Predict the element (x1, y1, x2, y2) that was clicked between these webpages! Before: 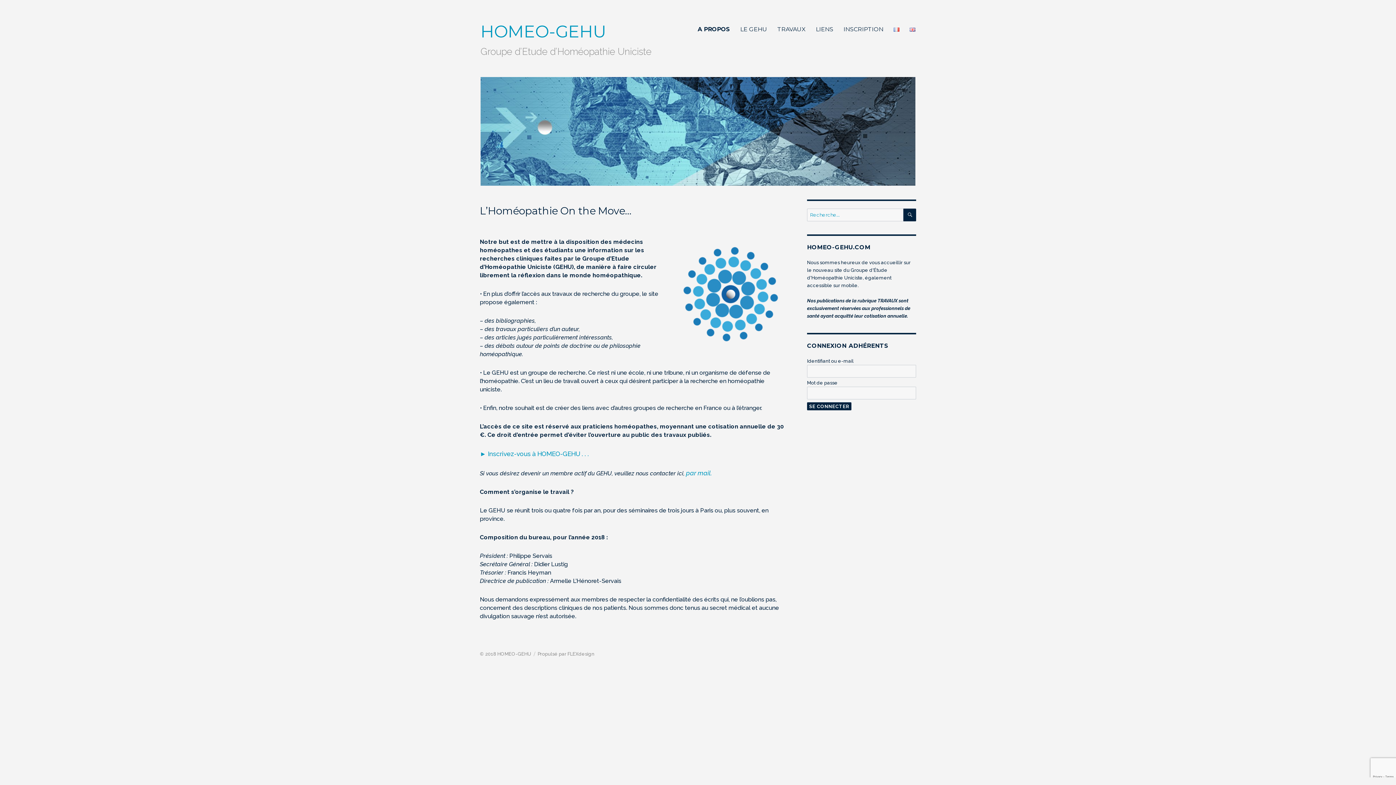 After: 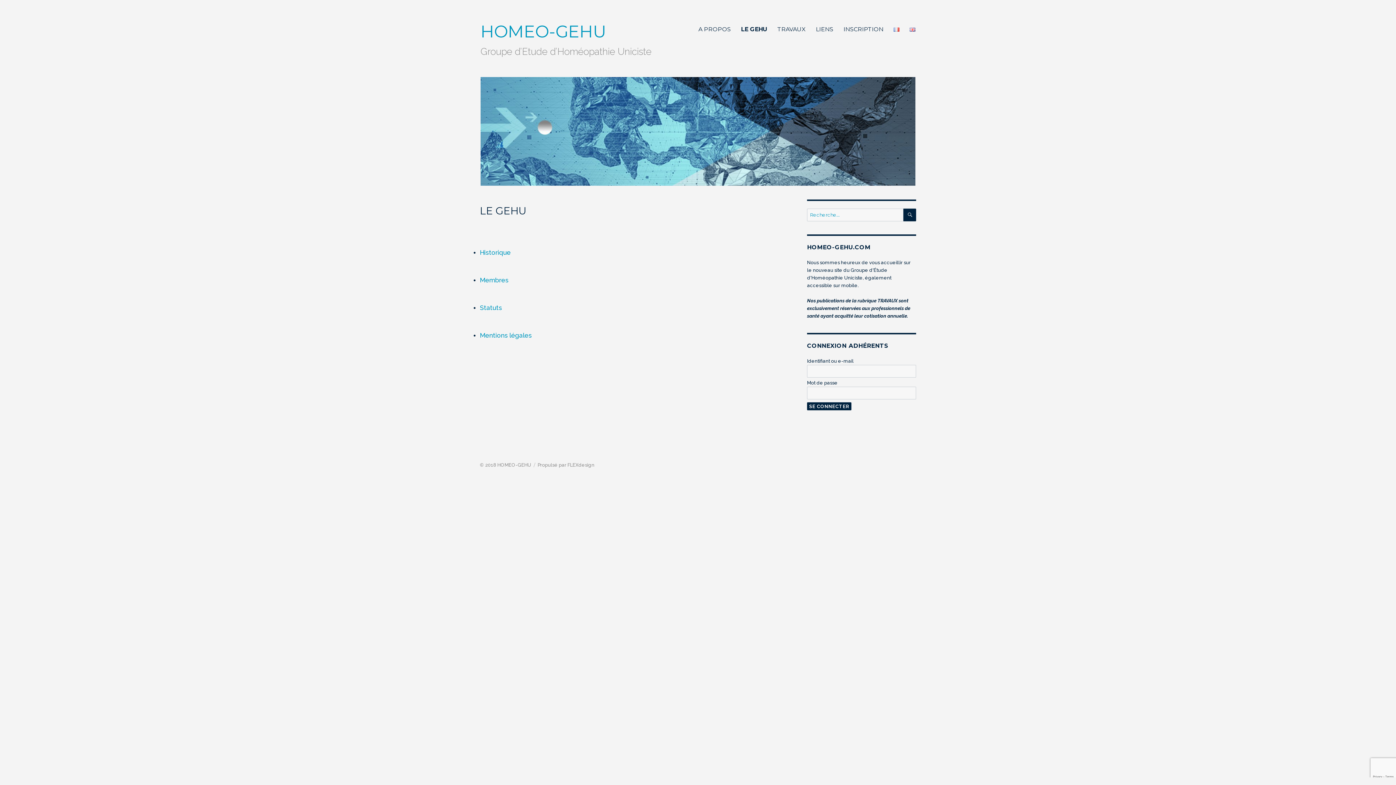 Action: bbox: (735, 21, 772, 36) label: LE GEHU